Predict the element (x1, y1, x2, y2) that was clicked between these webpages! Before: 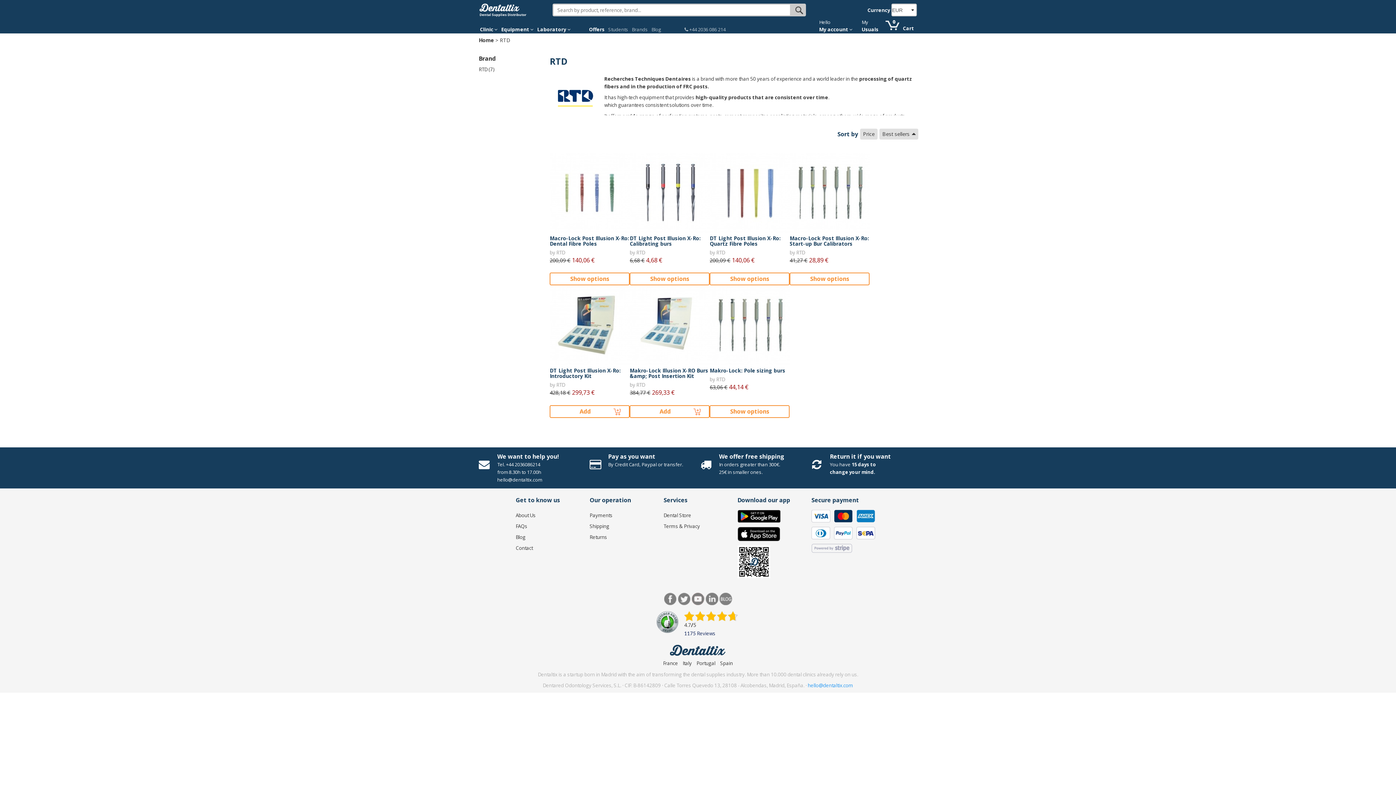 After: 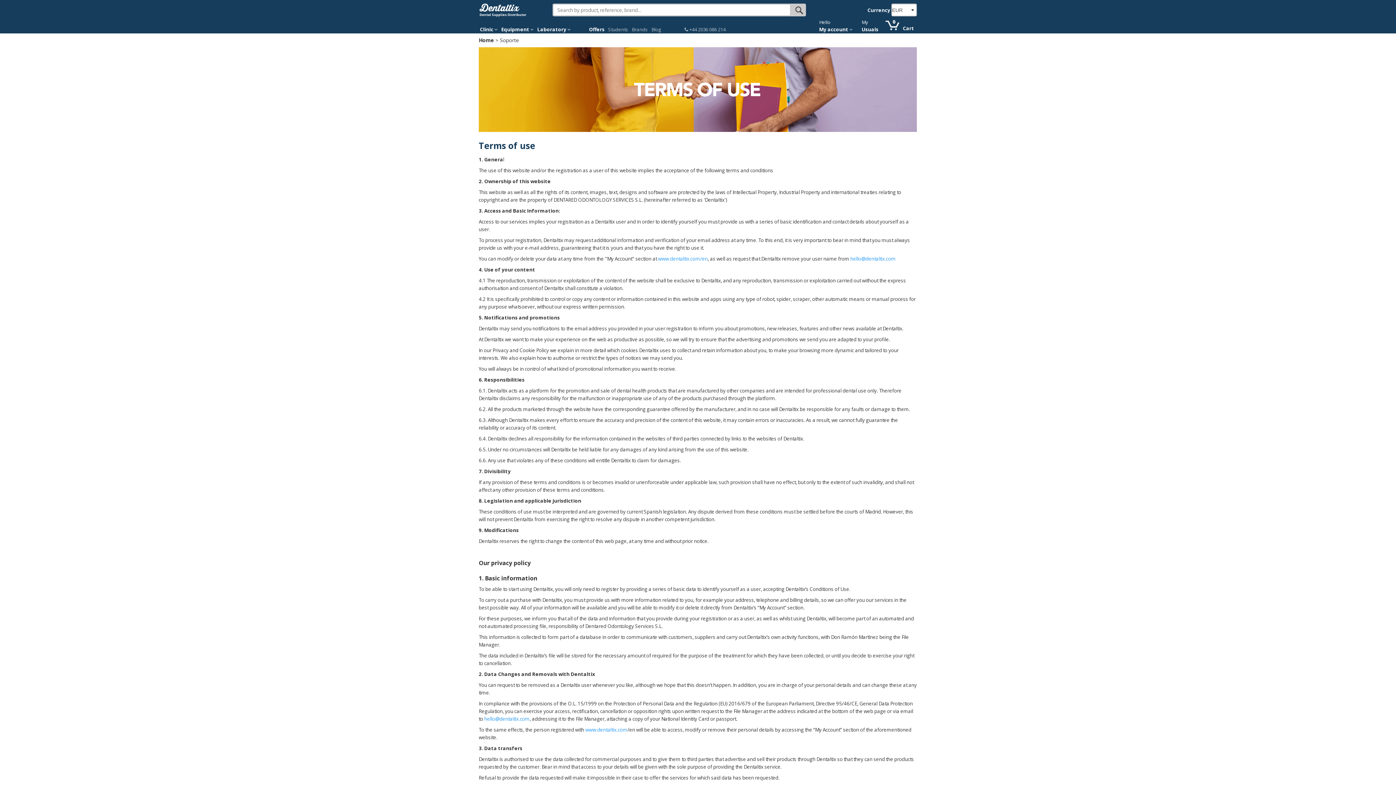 Action: label: Terms & Privacy bbox: (663, 523, 700, 529)